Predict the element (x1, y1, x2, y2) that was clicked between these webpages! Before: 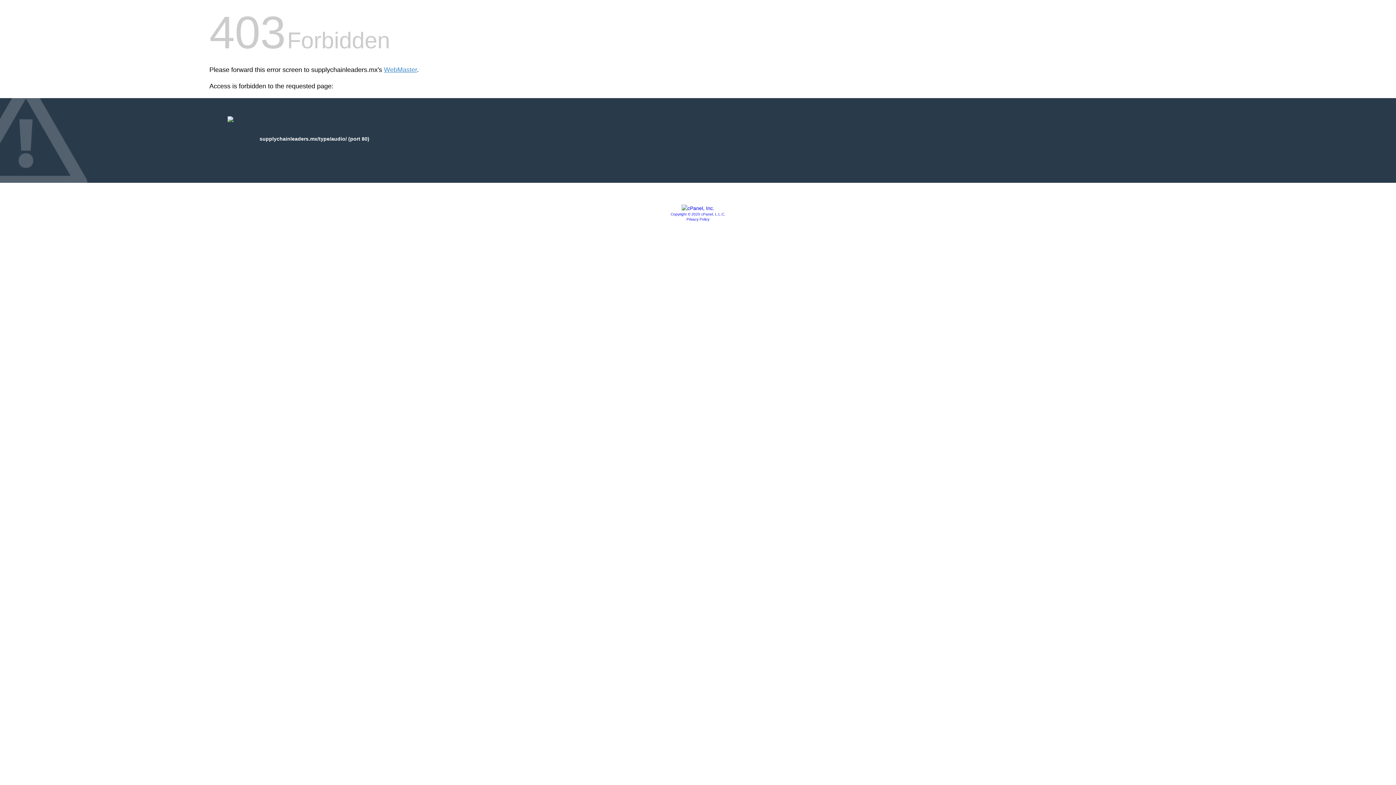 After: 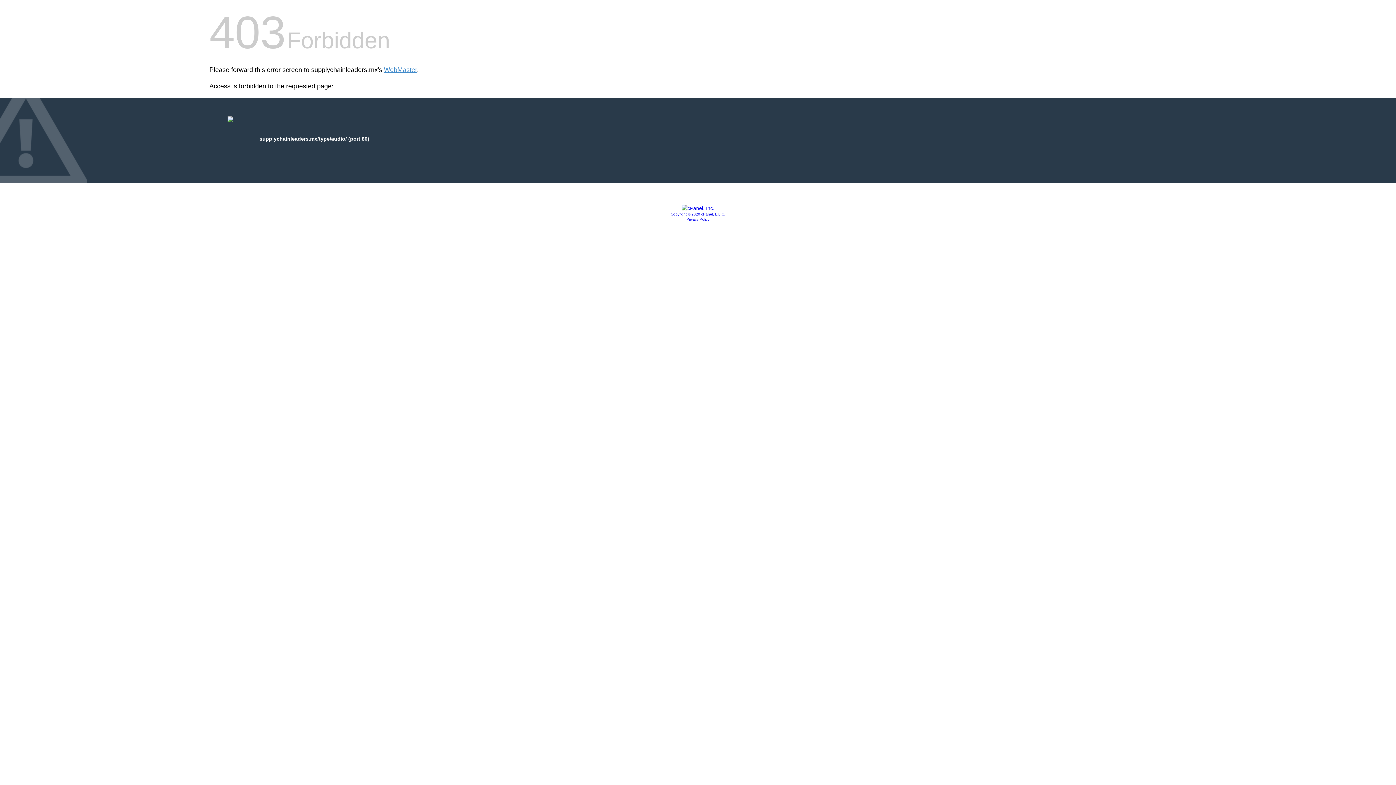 Action: bbox: (670, 212, 725, 216) label: Copyright © 2020 cPanel, L.L.C.